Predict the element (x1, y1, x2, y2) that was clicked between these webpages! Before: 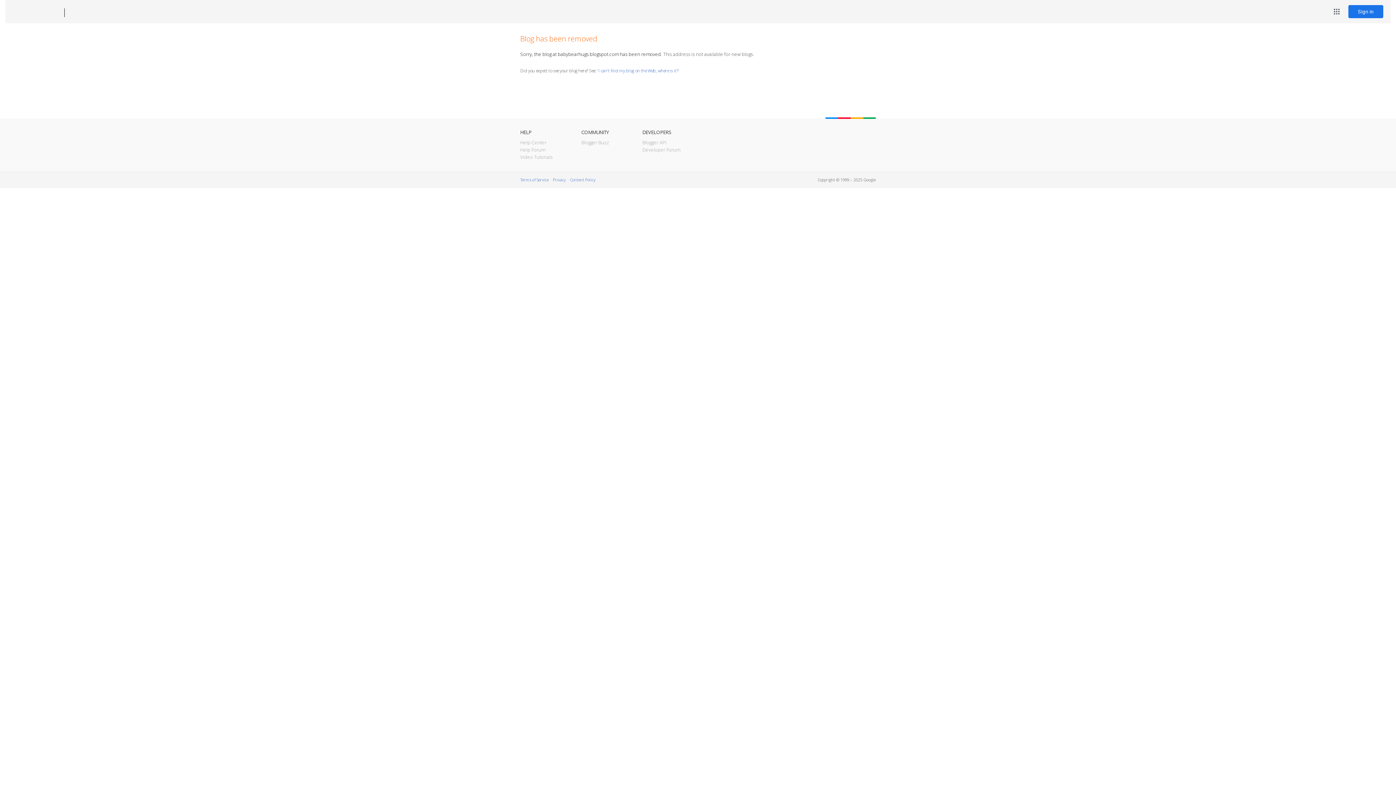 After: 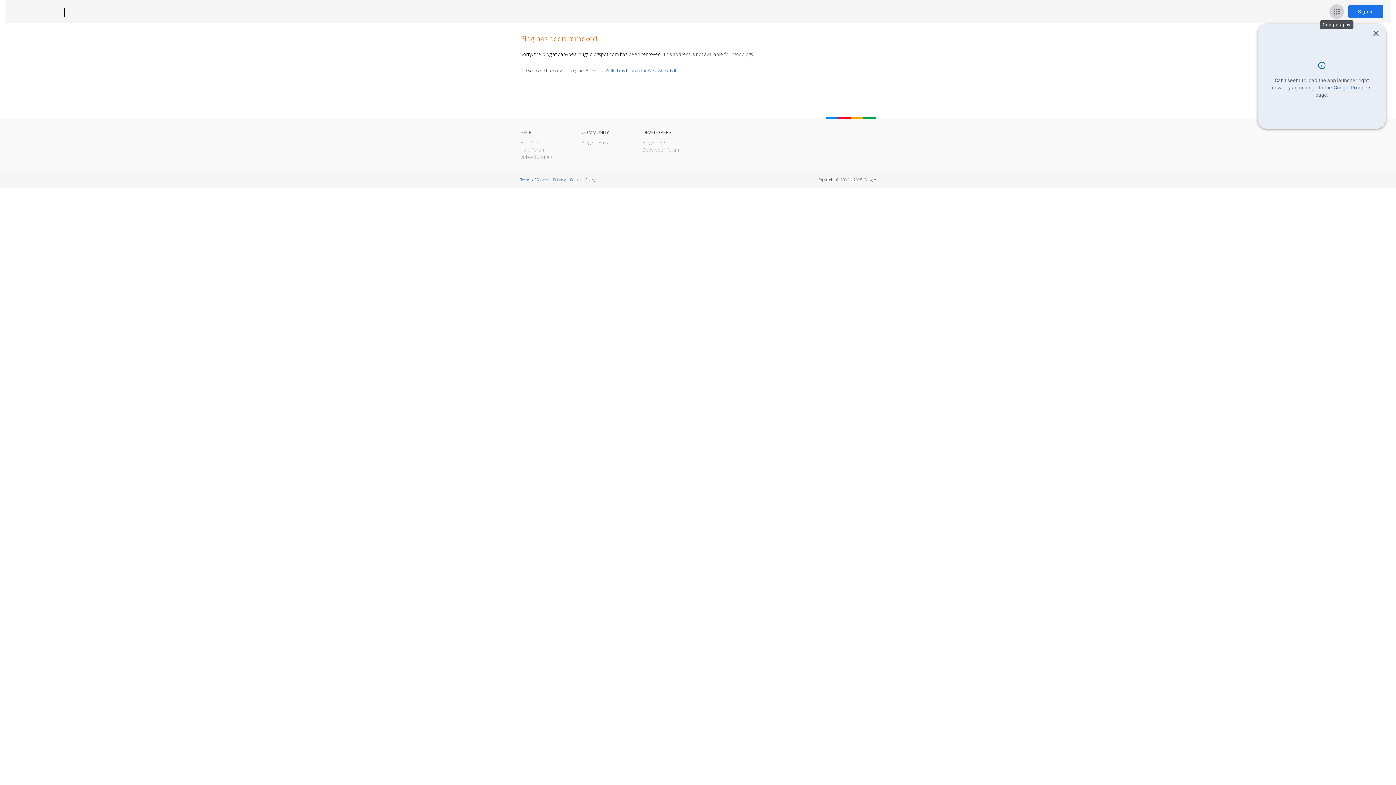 Action: label: Google apps bbox: (1329, 4, 1344, 18)